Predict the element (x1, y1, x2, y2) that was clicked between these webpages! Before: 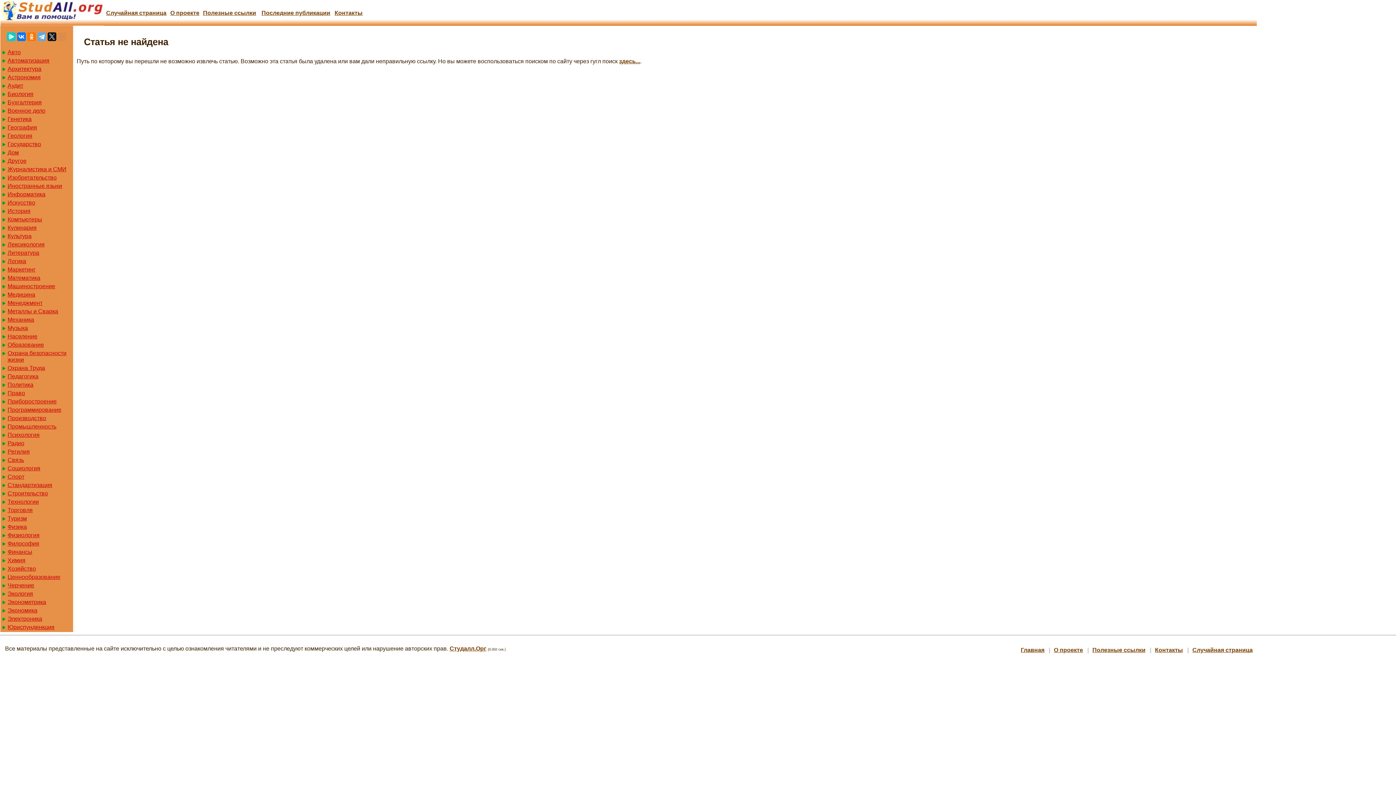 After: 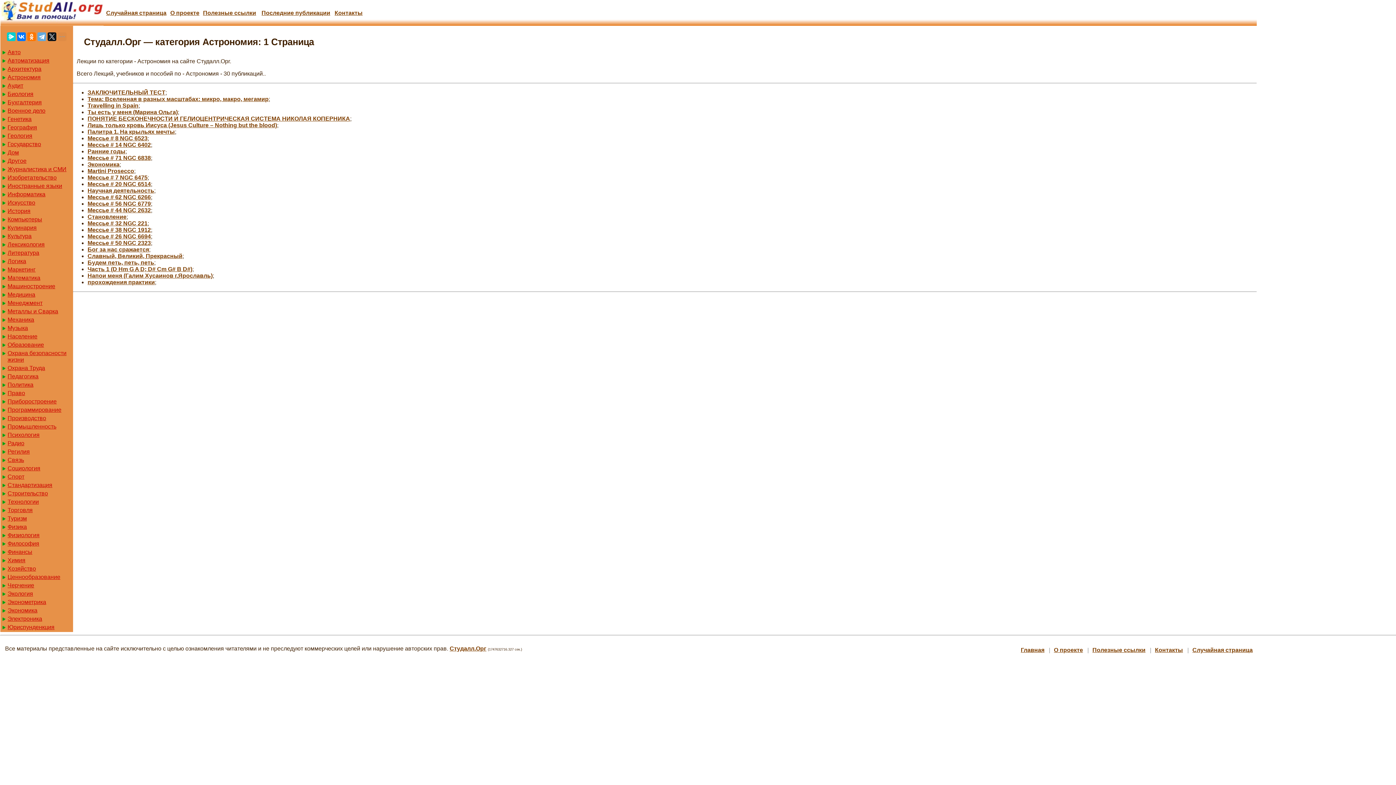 Action: label: Астрономия bbox: (1, 73, 73, 81)